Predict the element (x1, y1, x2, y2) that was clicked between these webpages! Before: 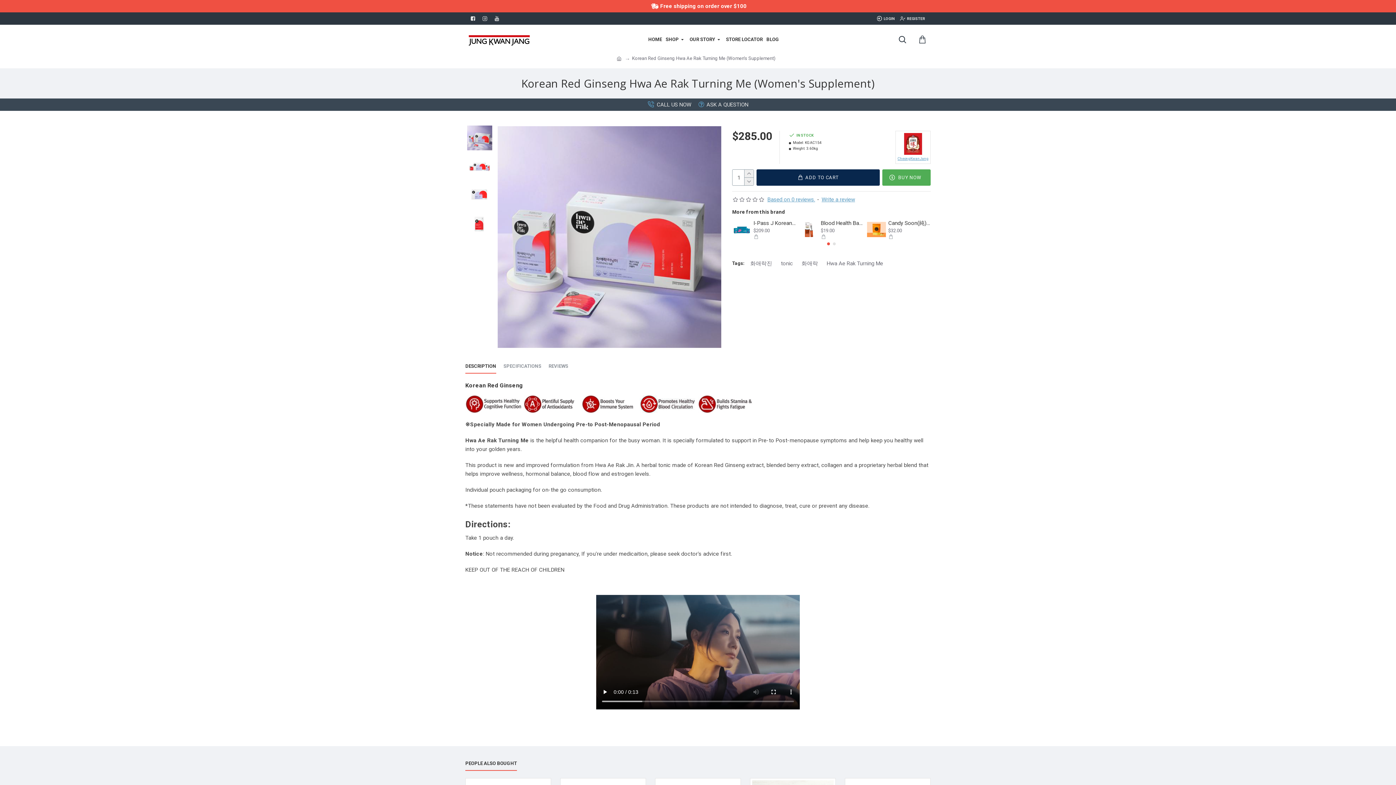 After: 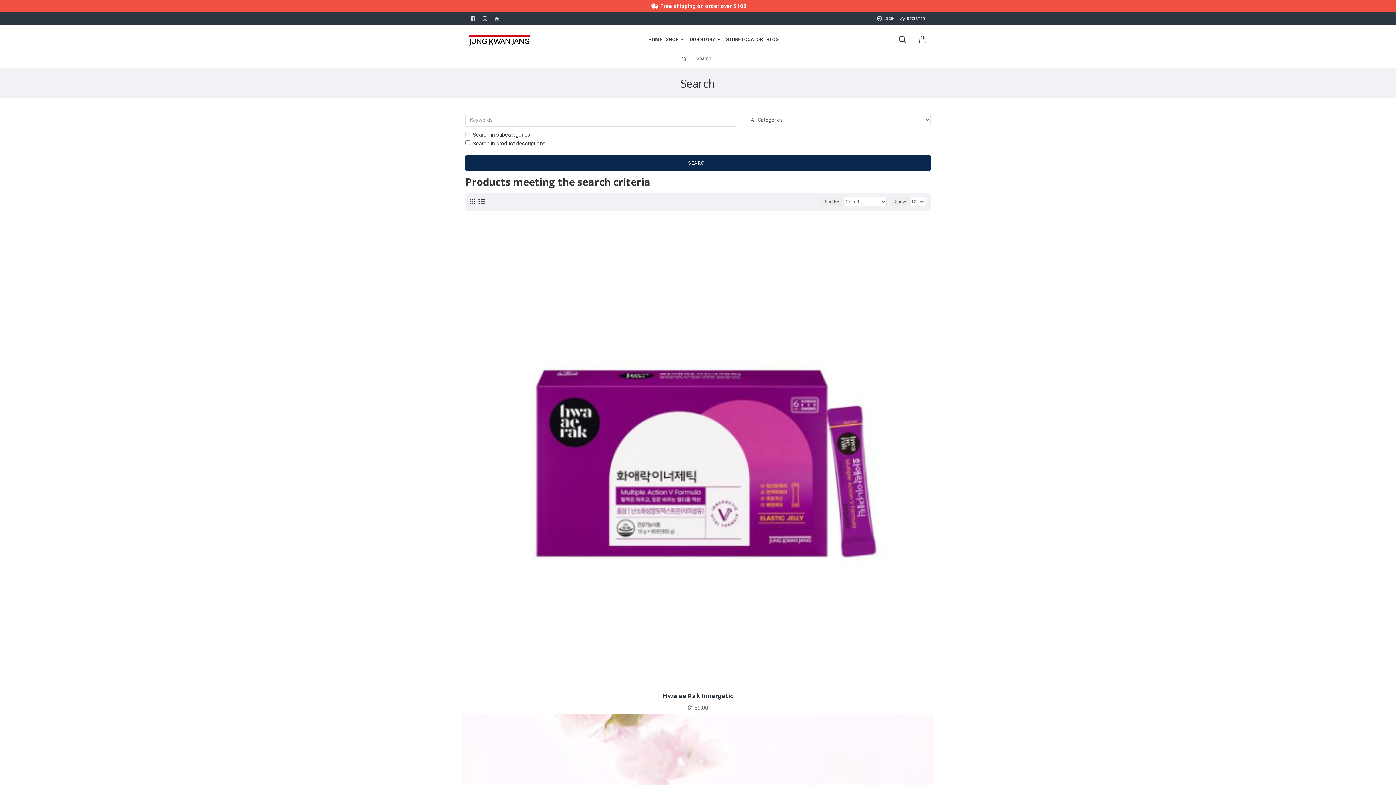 Action: label: 화애락 bbox: (798, 259, 821, 268)